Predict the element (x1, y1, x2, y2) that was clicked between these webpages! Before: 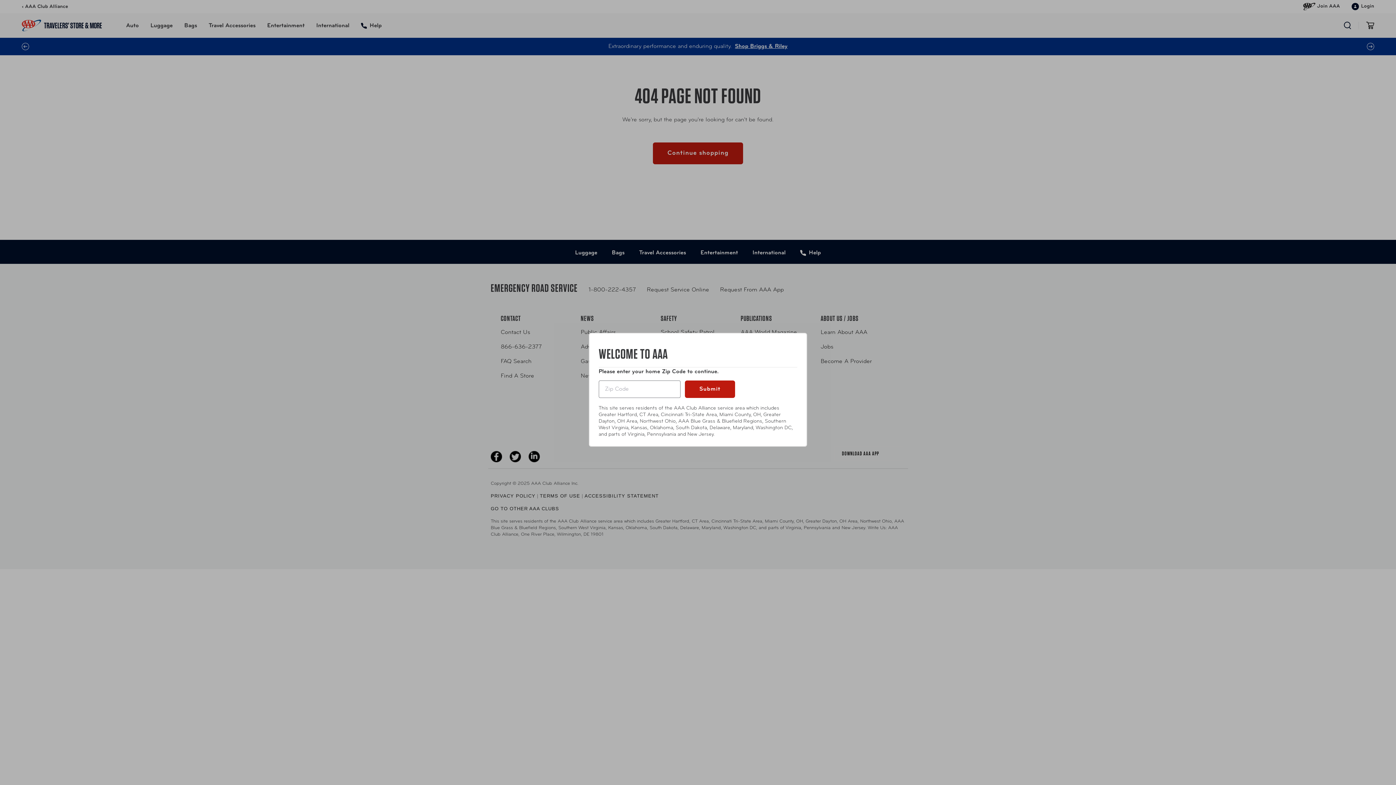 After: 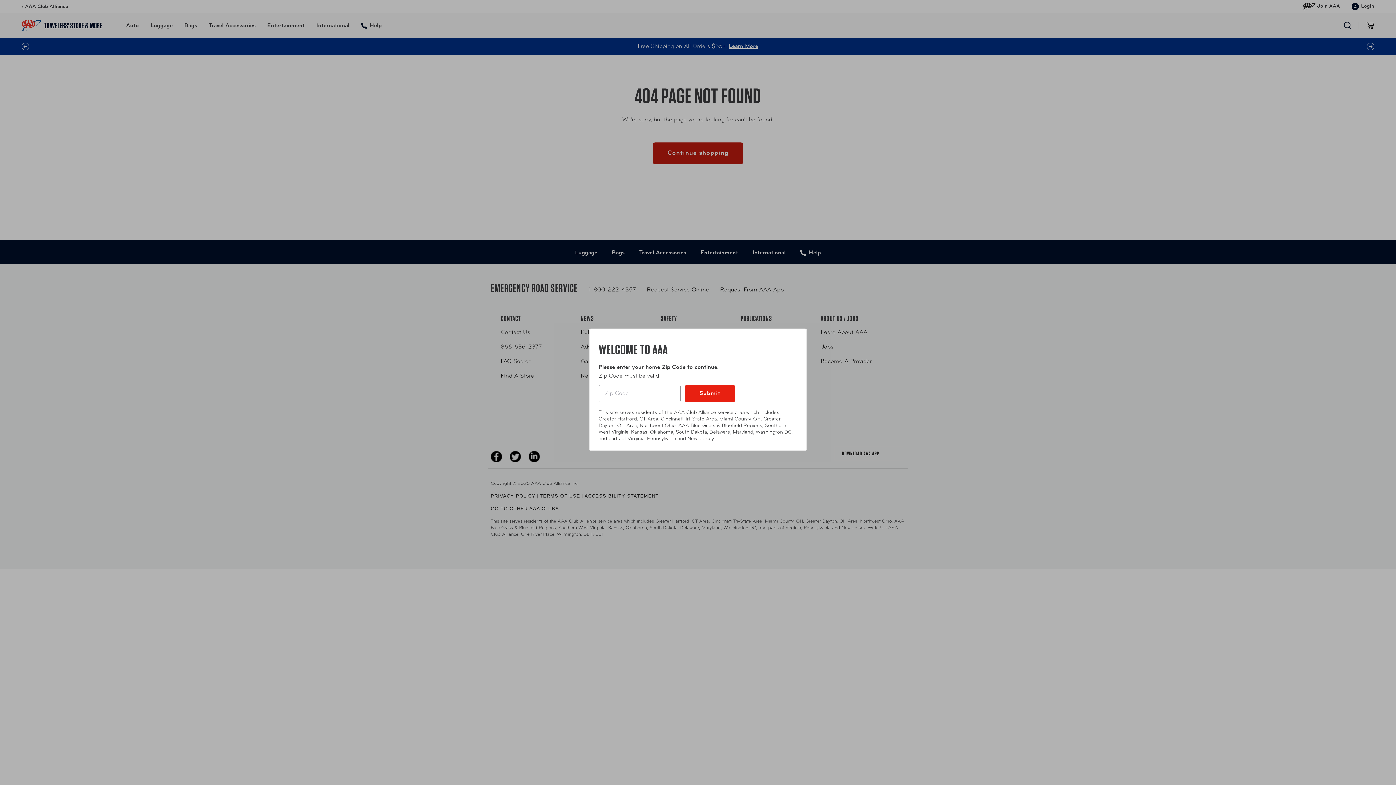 Action: bbox: (685, 380, 735, 398) label: Submit